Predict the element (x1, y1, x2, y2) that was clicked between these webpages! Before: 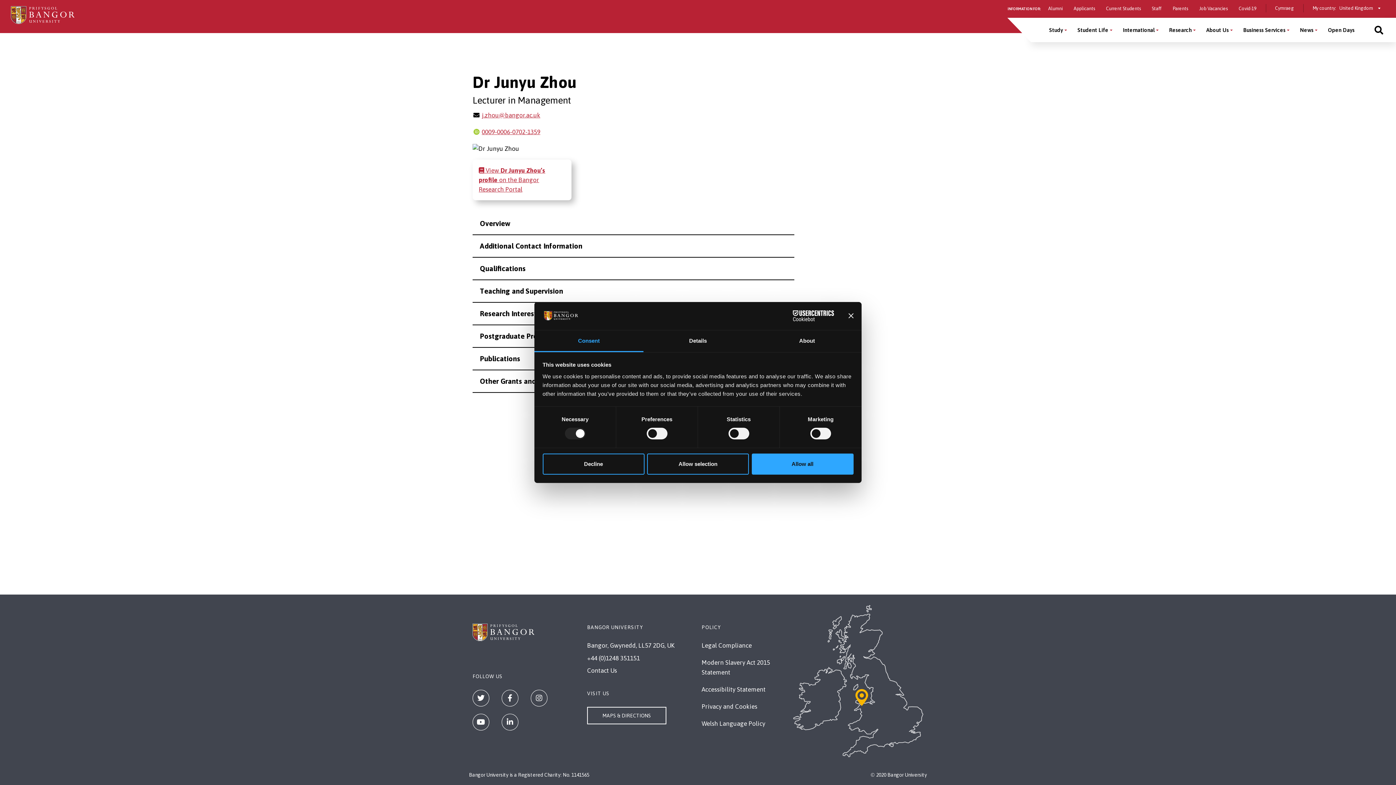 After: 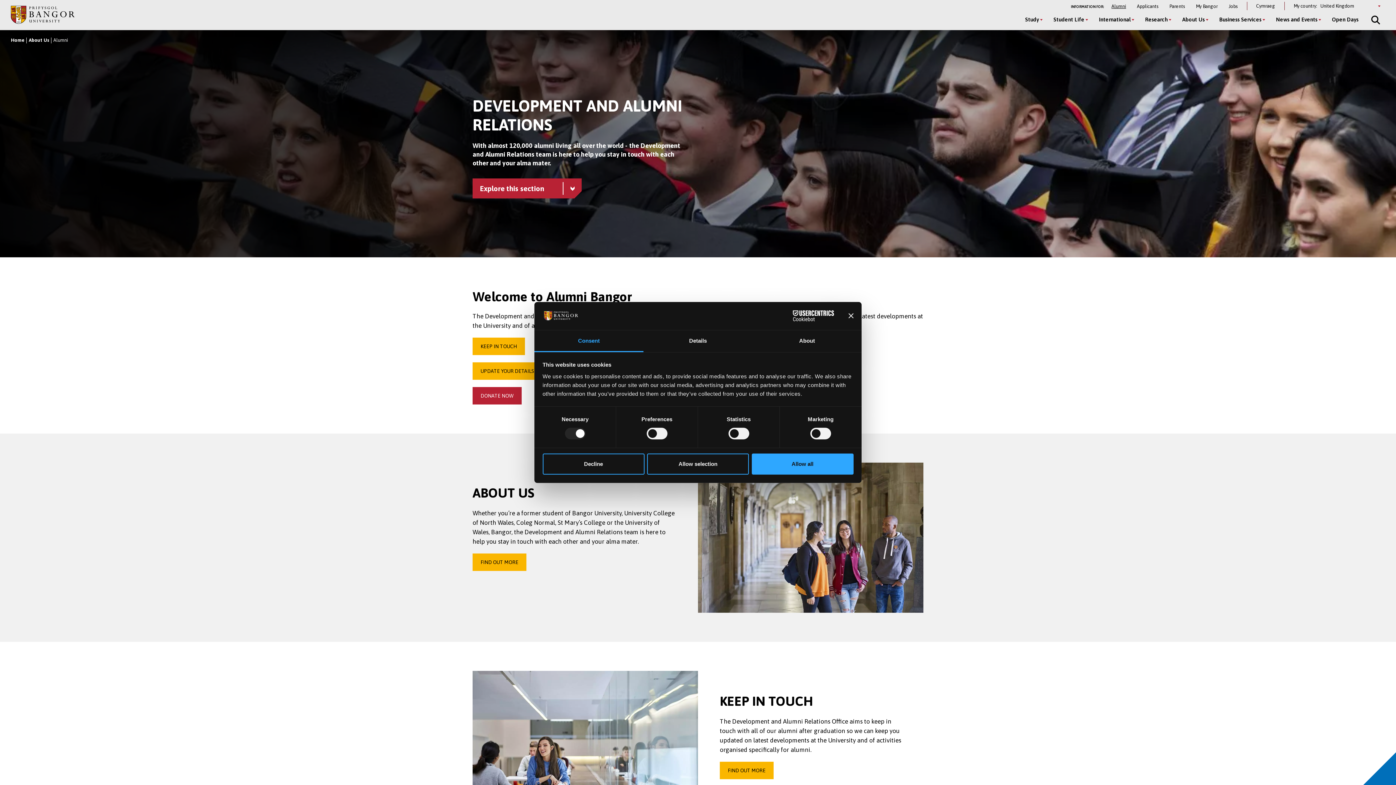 Action: bbox: (1048, 5, 1063, 11) label: Alumni